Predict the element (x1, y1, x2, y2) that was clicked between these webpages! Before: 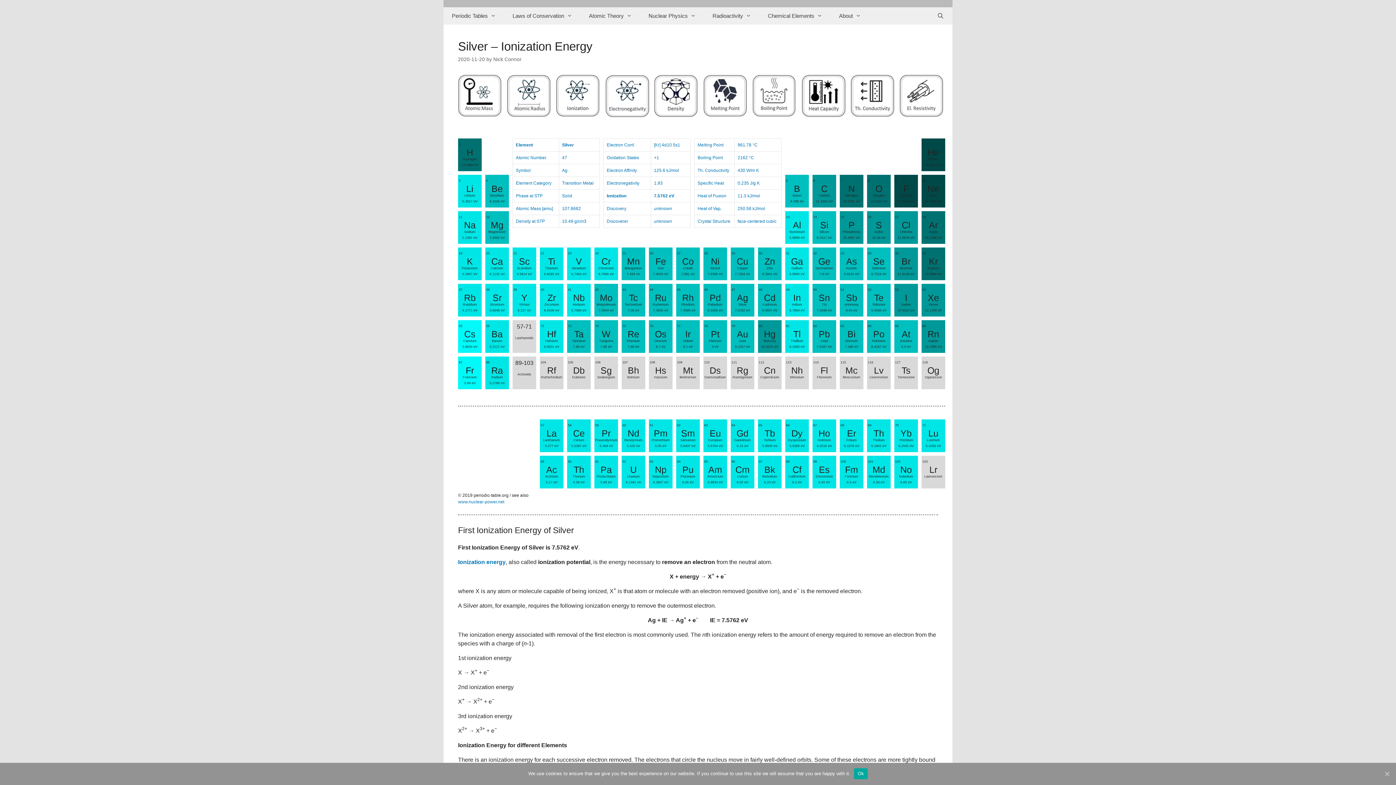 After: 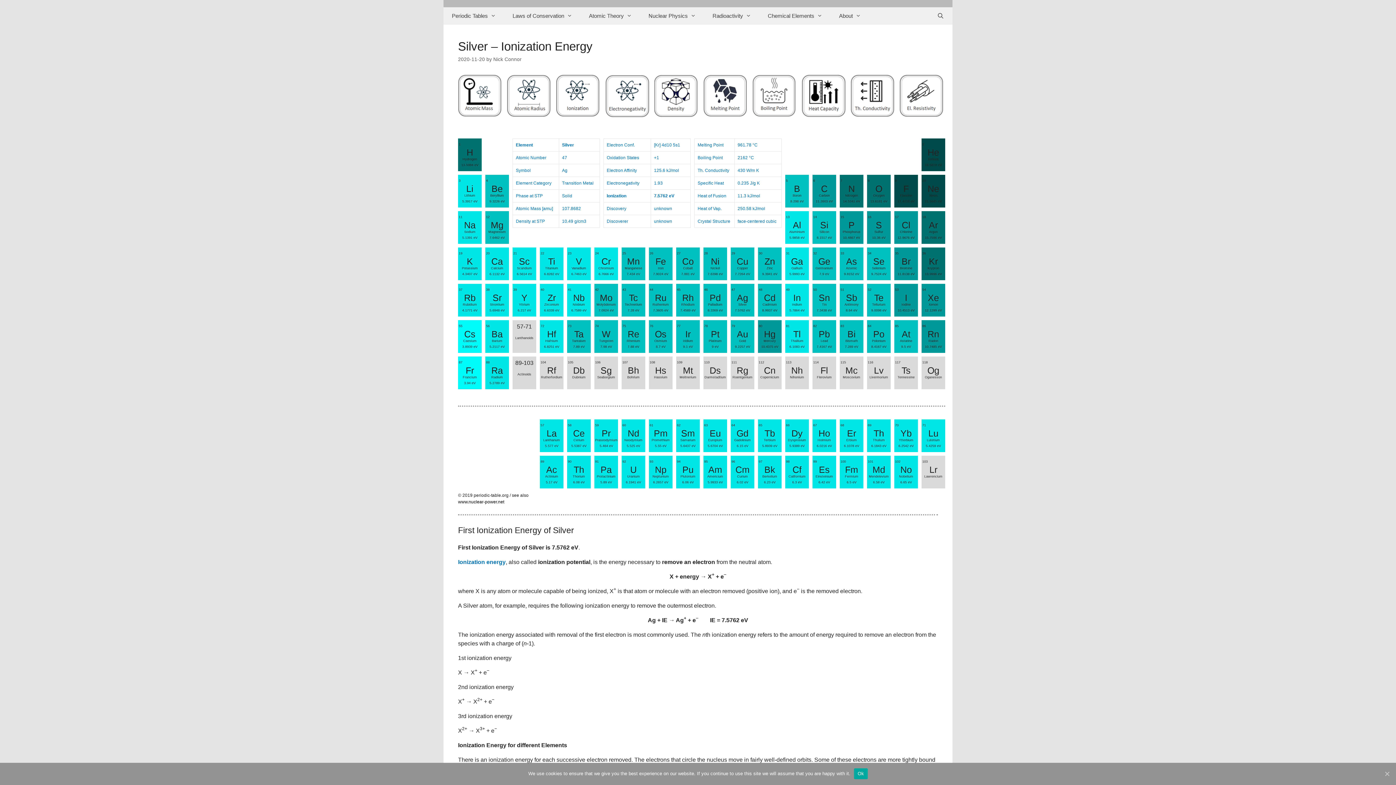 Action: label: www.nuclear-power.net bbox: (458, 499, 504, 504)